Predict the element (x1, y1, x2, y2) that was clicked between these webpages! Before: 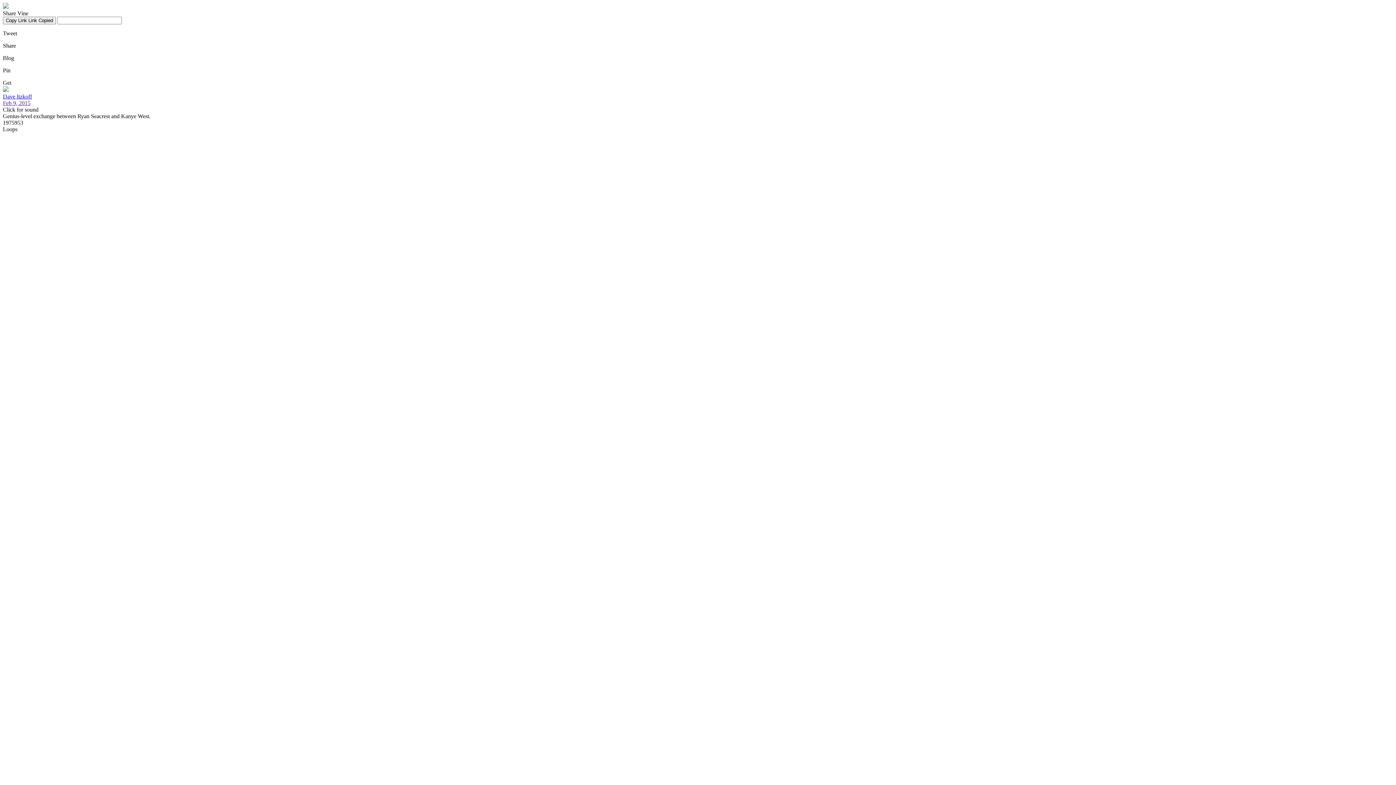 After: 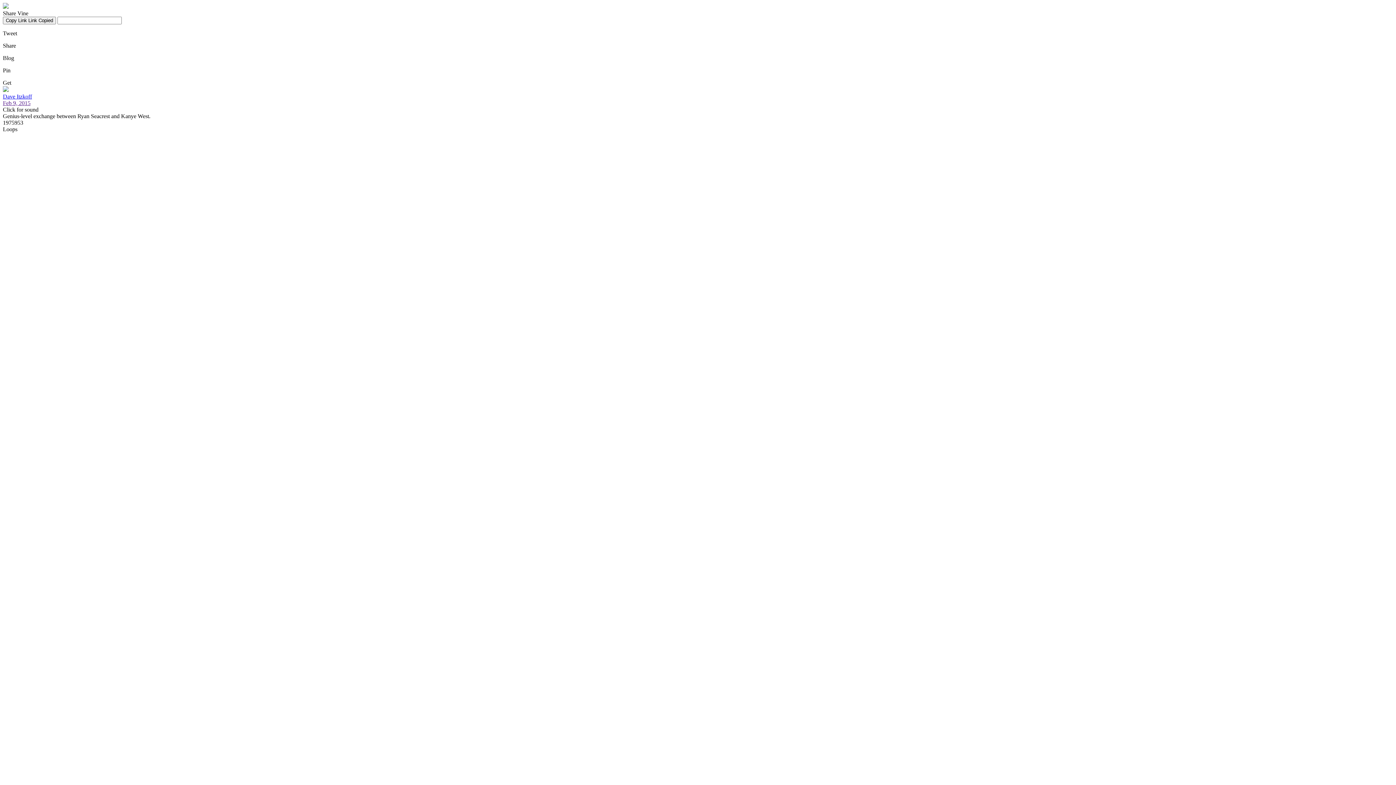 Action: bbox: (2, 93, 32, 99) label: Dave Itzkoff